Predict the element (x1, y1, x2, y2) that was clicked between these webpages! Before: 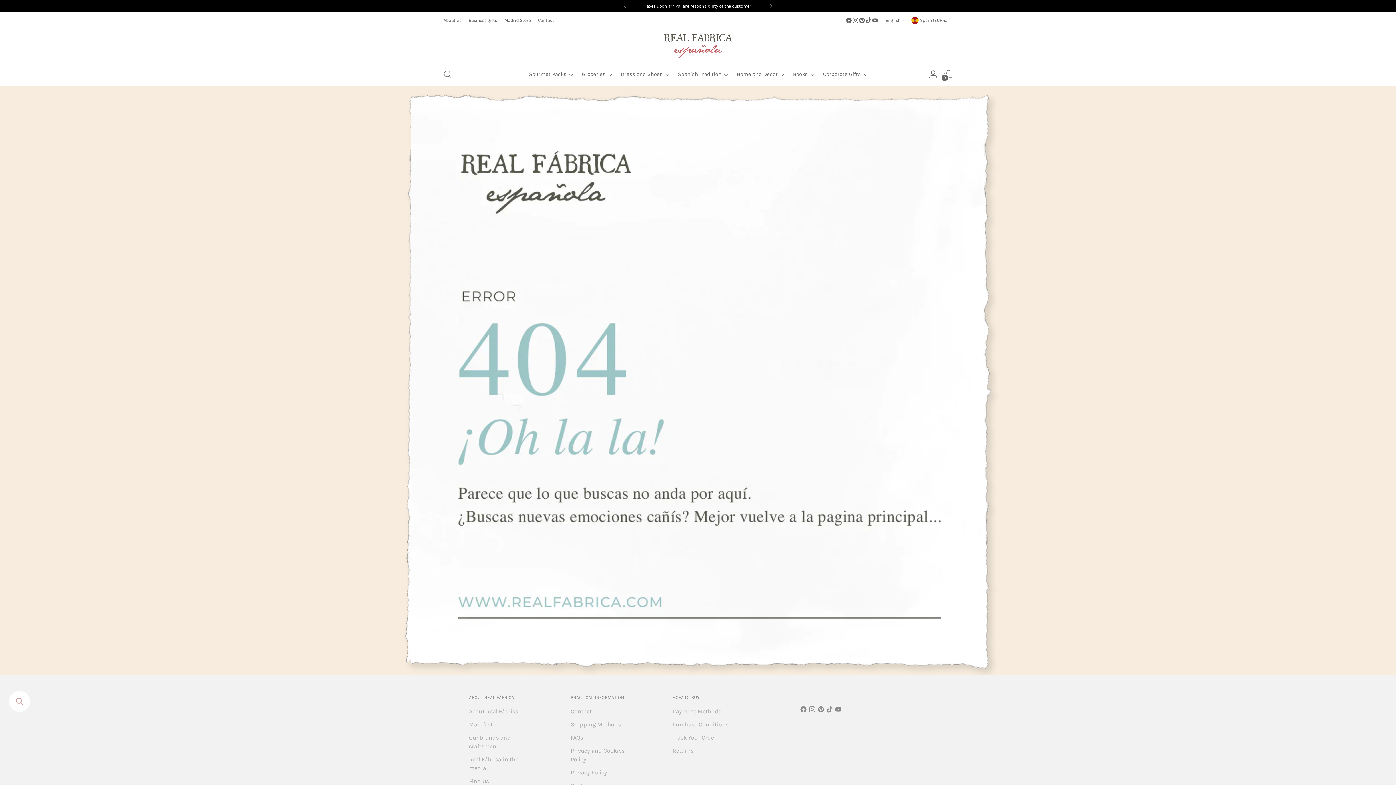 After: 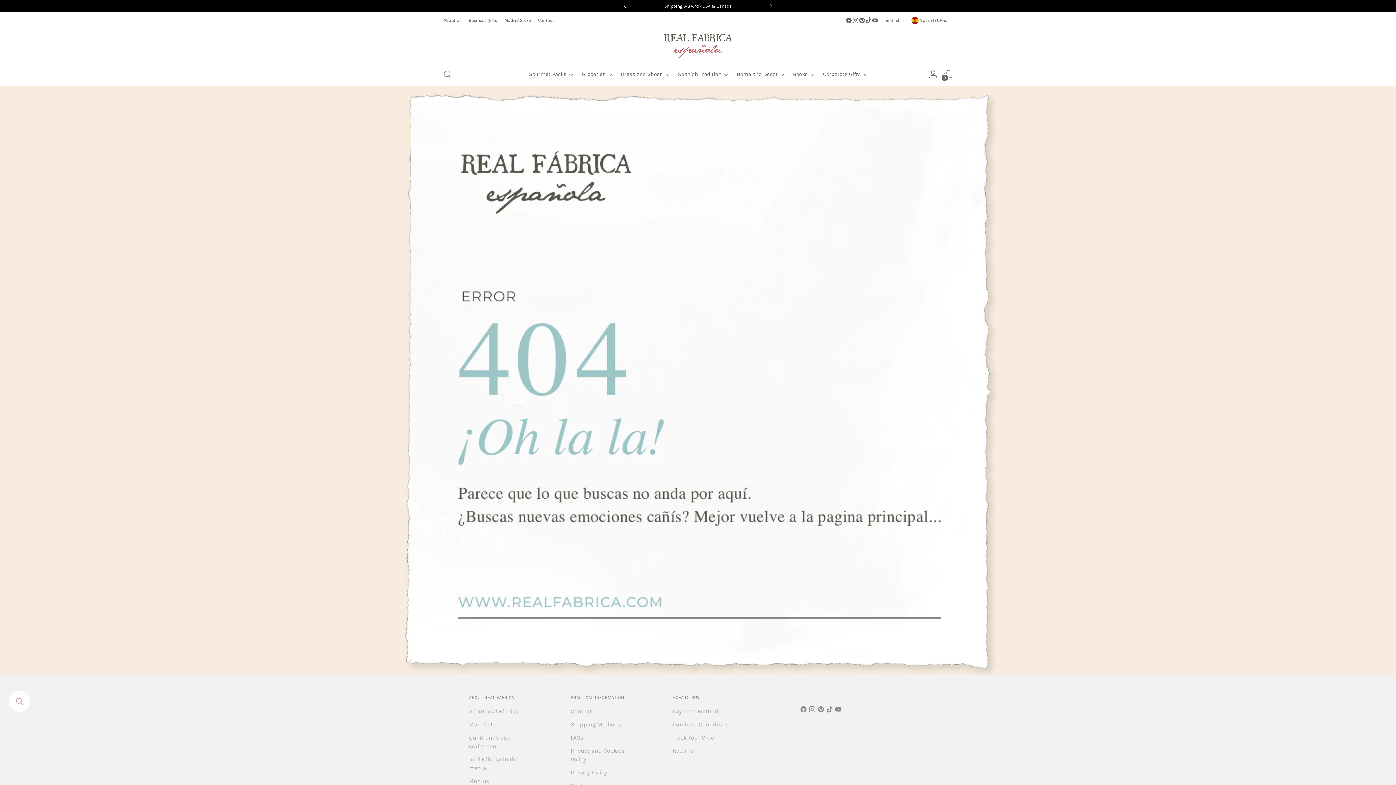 Action: bbox: (617, 0, 633, 12)